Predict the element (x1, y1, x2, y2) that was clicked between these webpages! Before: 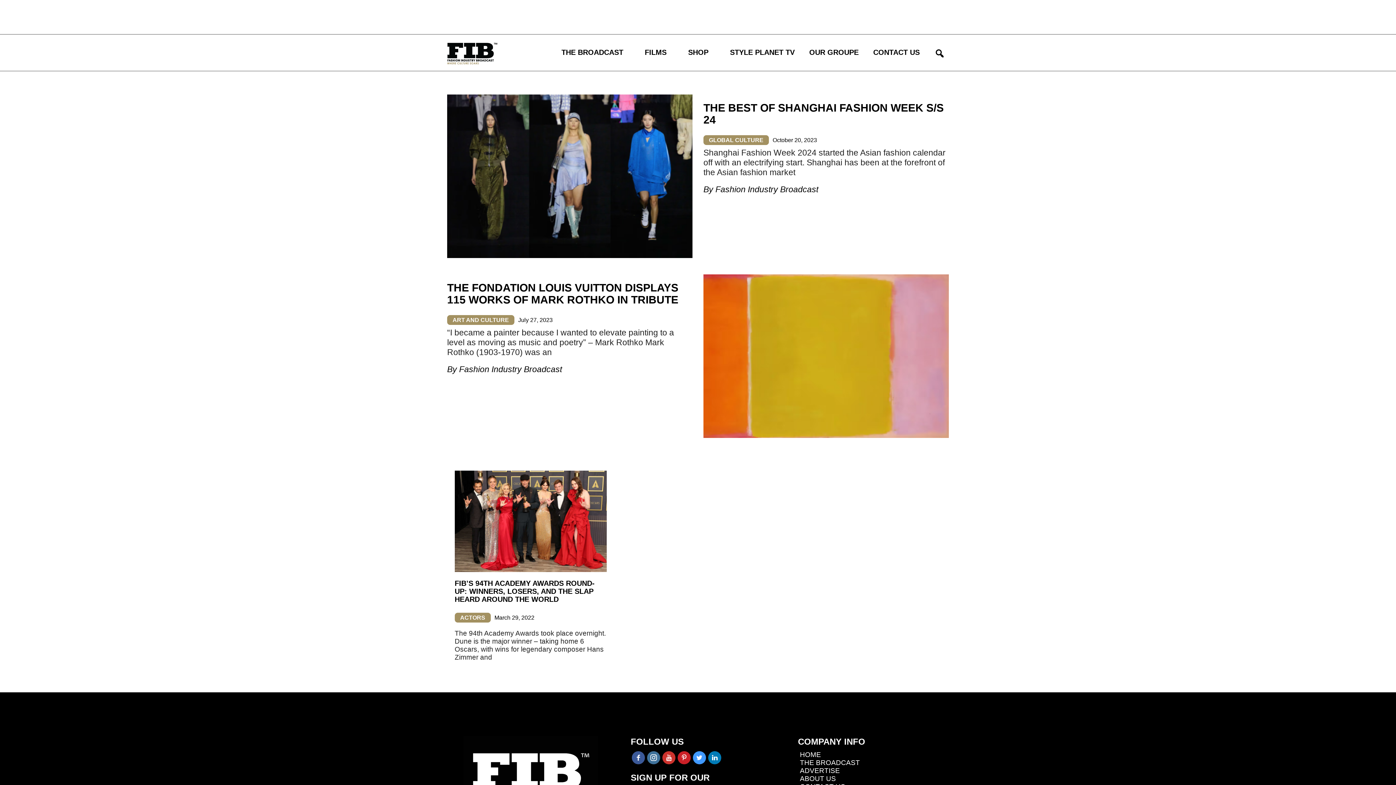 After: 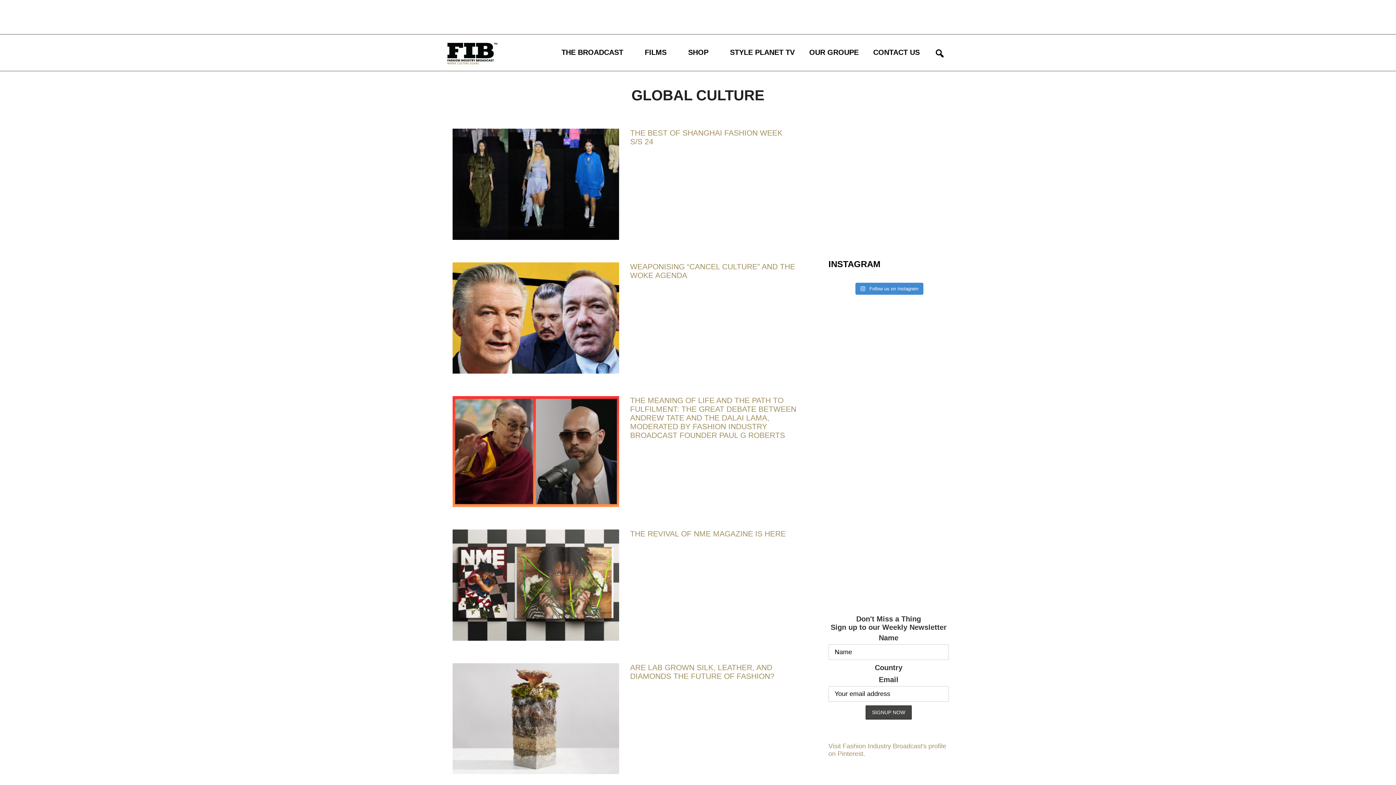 Action: label: GLOBAL CULTURE bbox: (703, 135, 769, 145)